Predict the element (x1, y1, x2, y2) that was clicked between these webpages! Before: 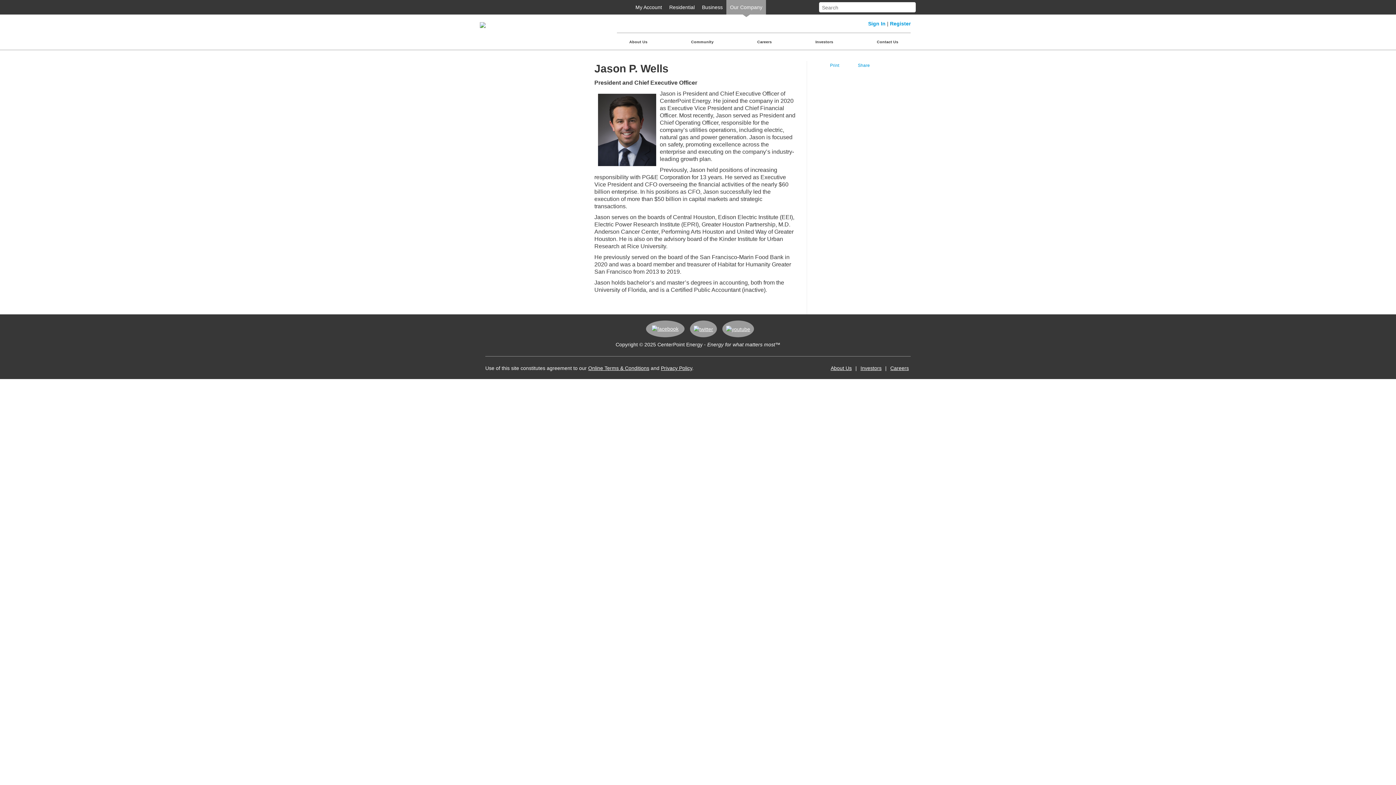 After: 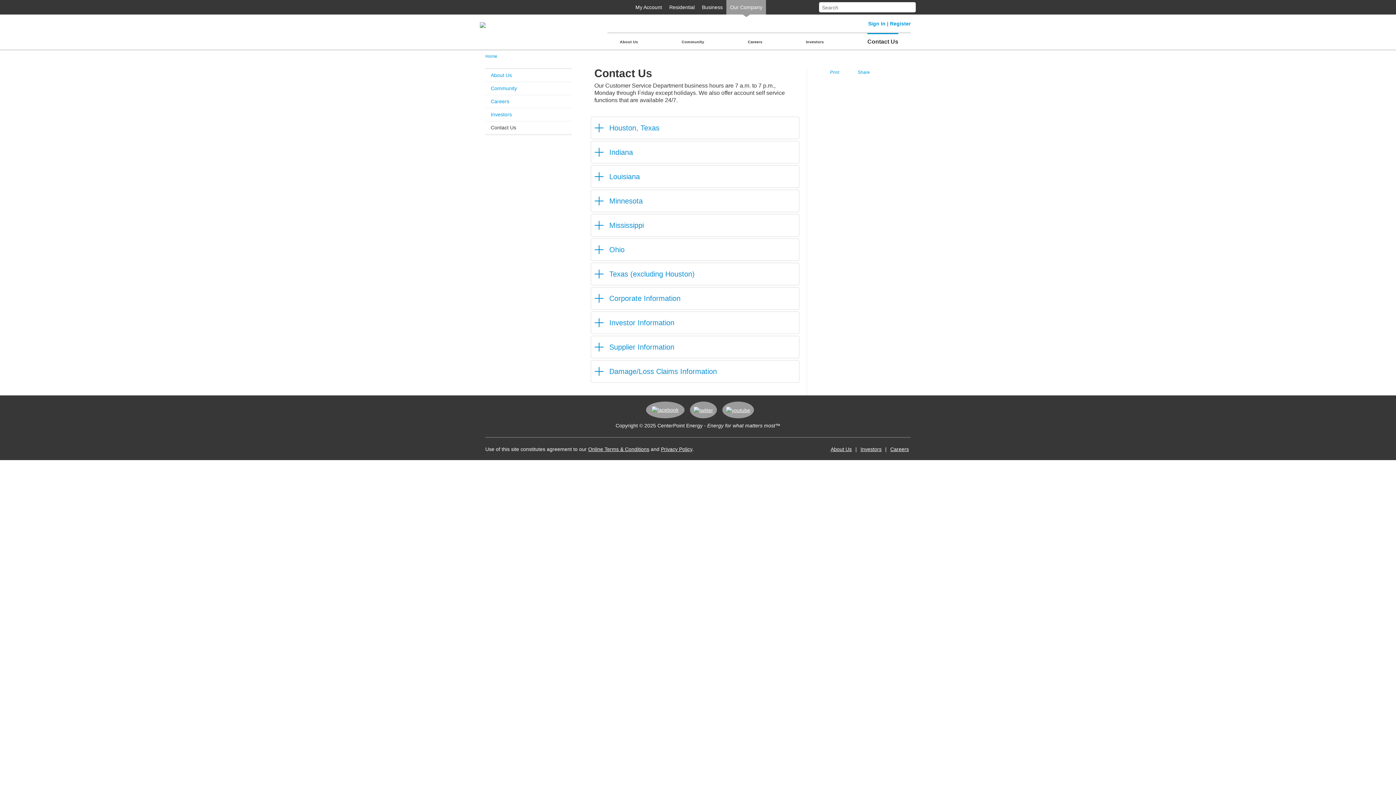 Action: bbox: (877, 33, 898, 49) label: Contact Us